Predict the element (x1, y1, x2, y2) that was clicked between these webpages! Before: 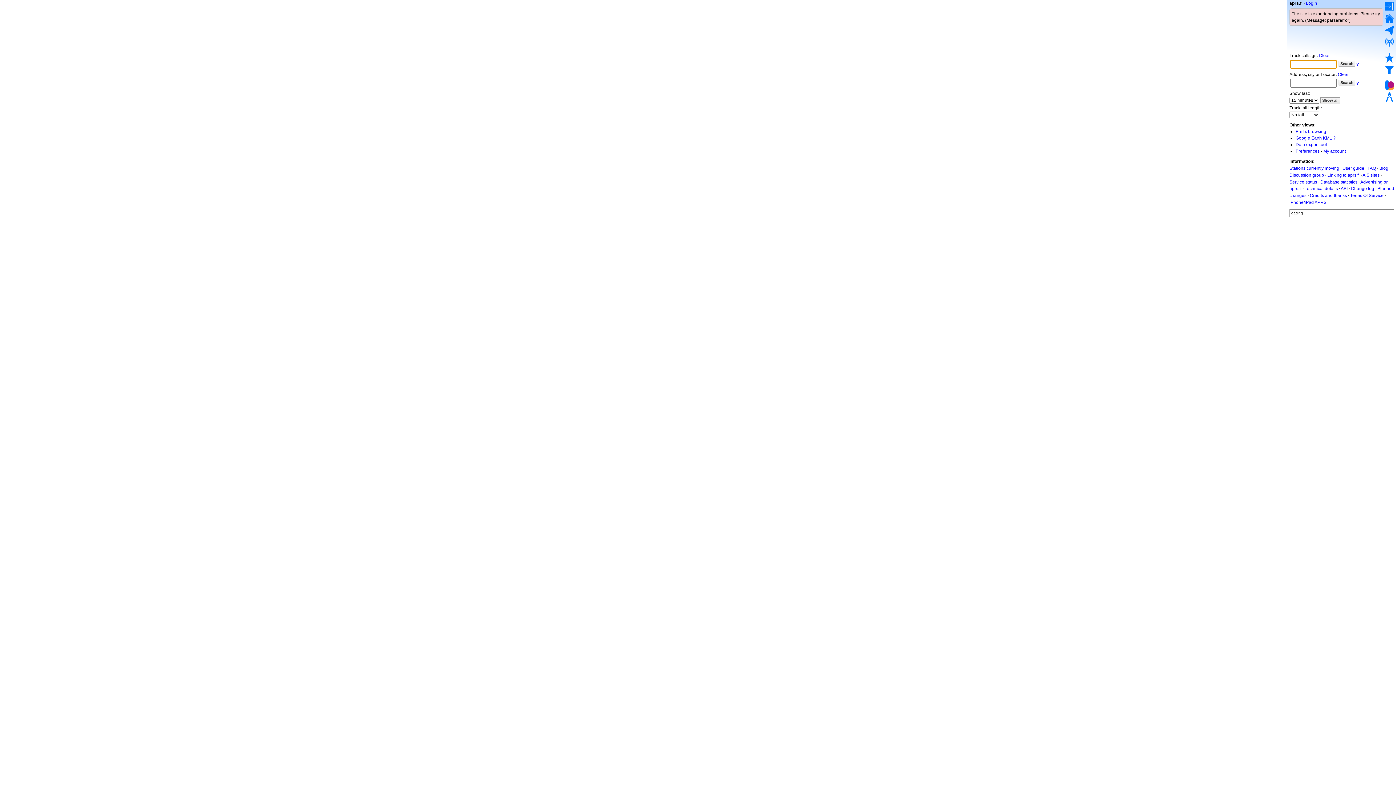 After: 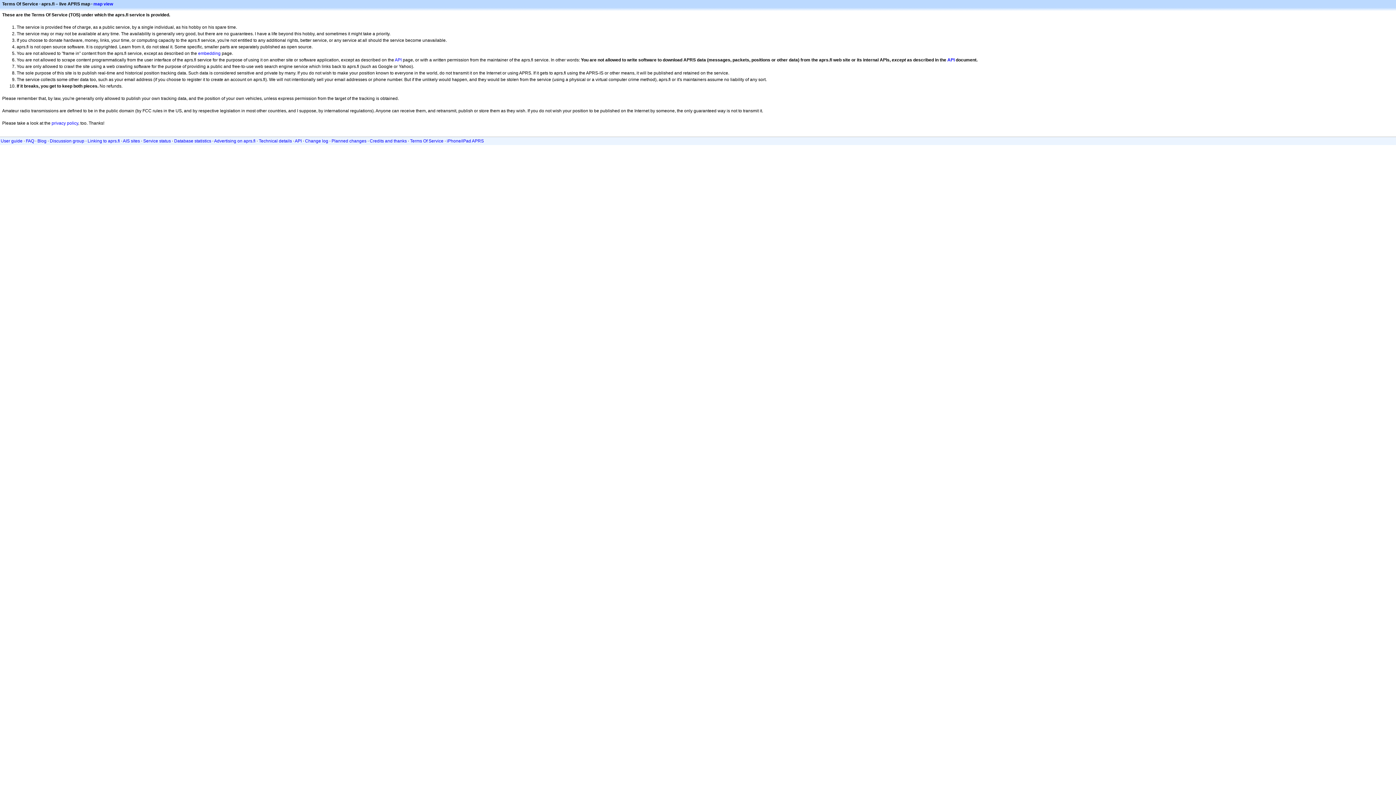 Action: label: Terms Of Service bbox: (1350, 193, 1384, 198)